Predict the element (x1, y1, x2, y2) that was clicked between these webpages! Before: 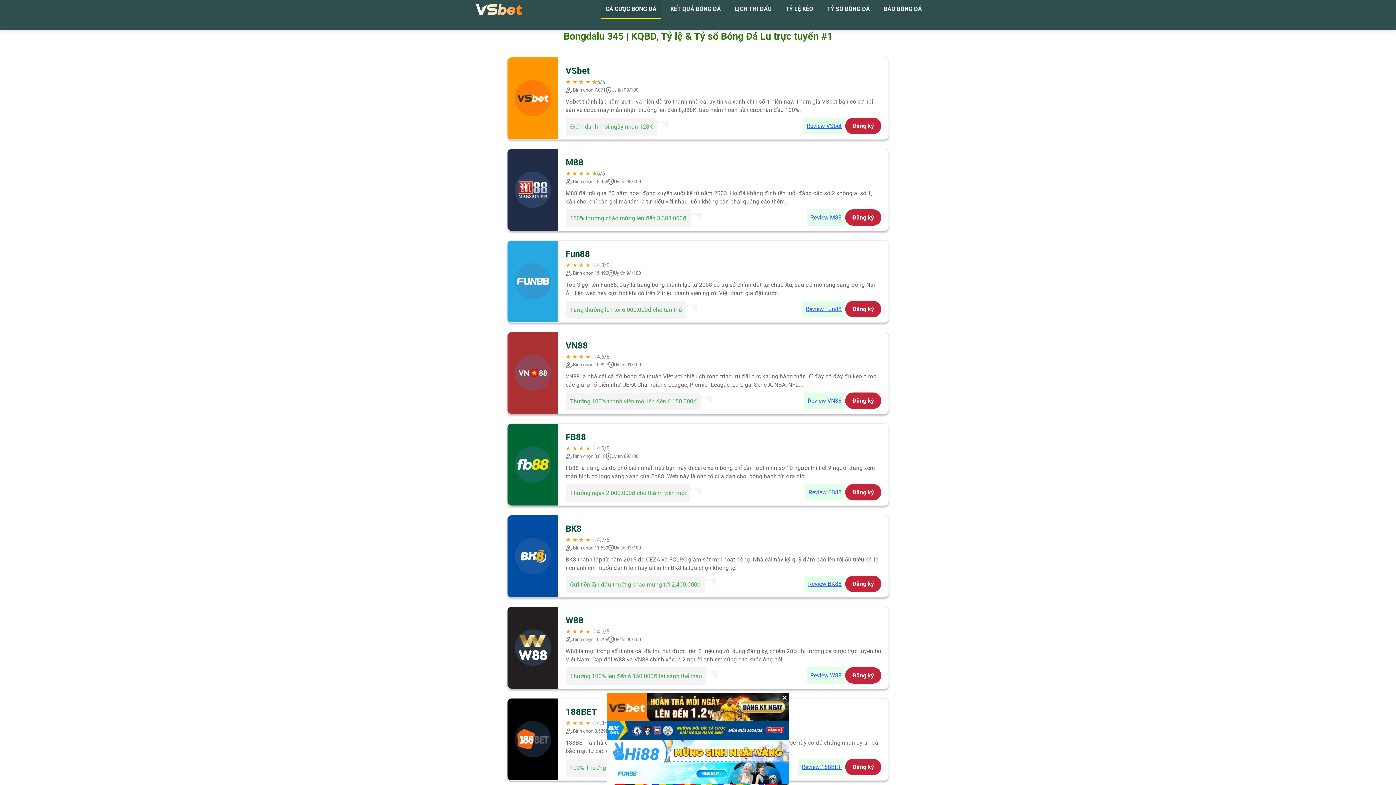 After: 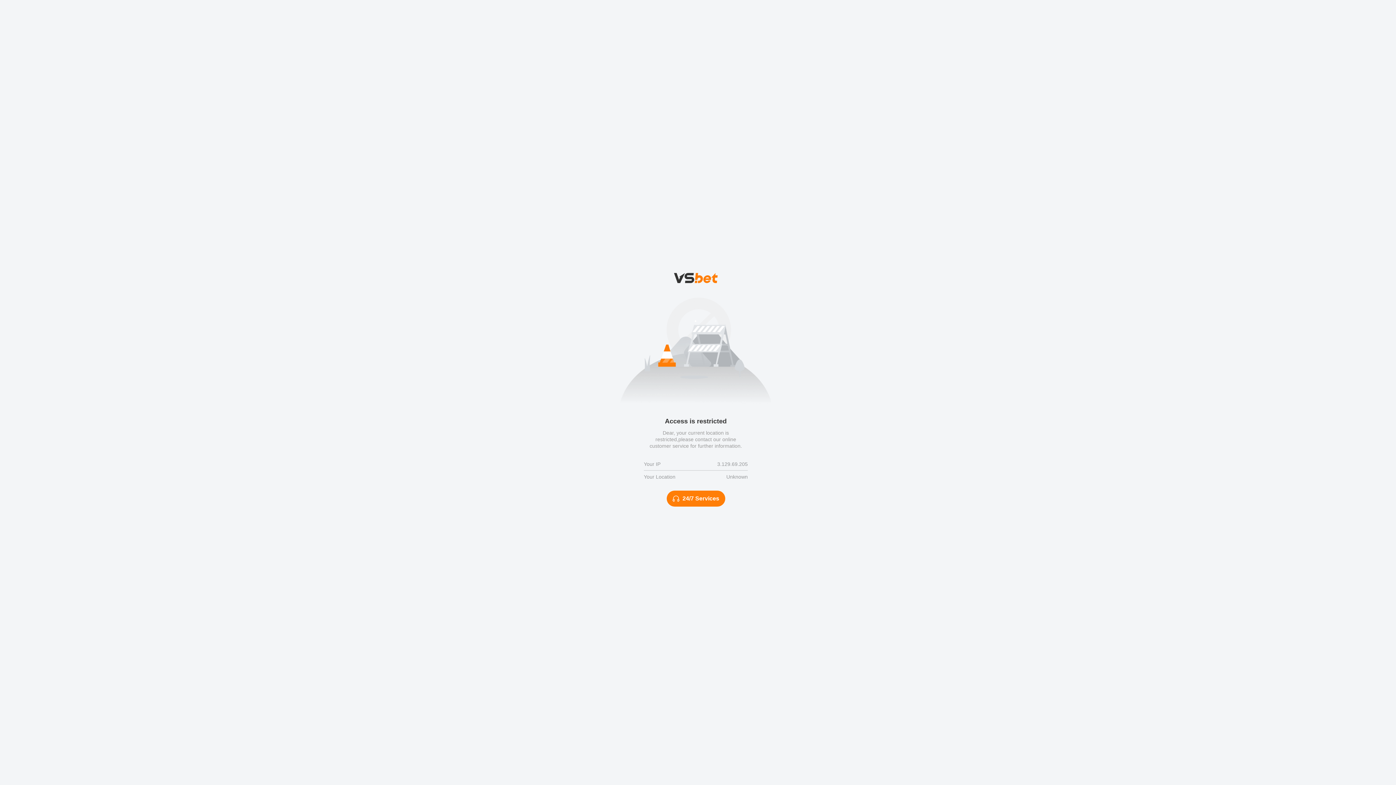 Action: label: Review BK88 bbox: (804, 575, 845, 592)